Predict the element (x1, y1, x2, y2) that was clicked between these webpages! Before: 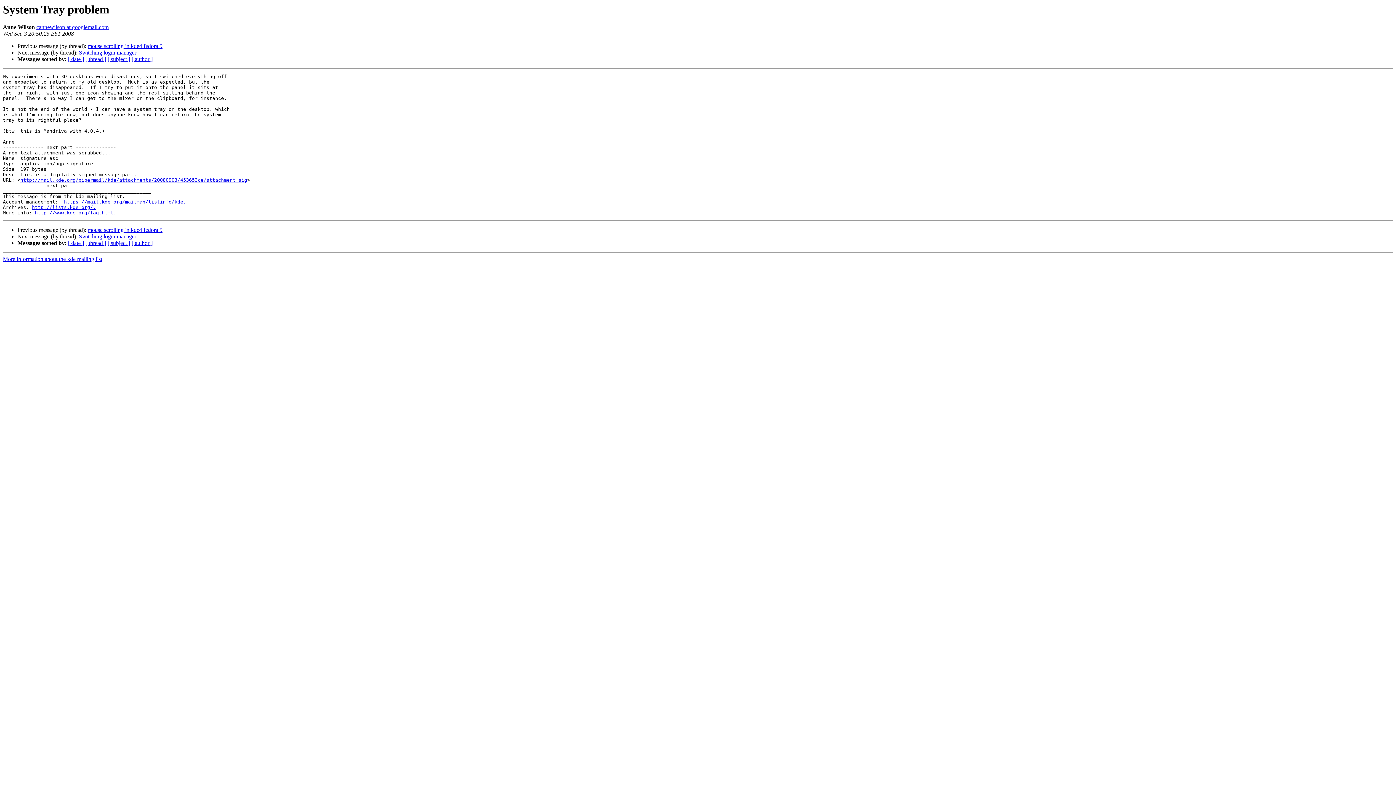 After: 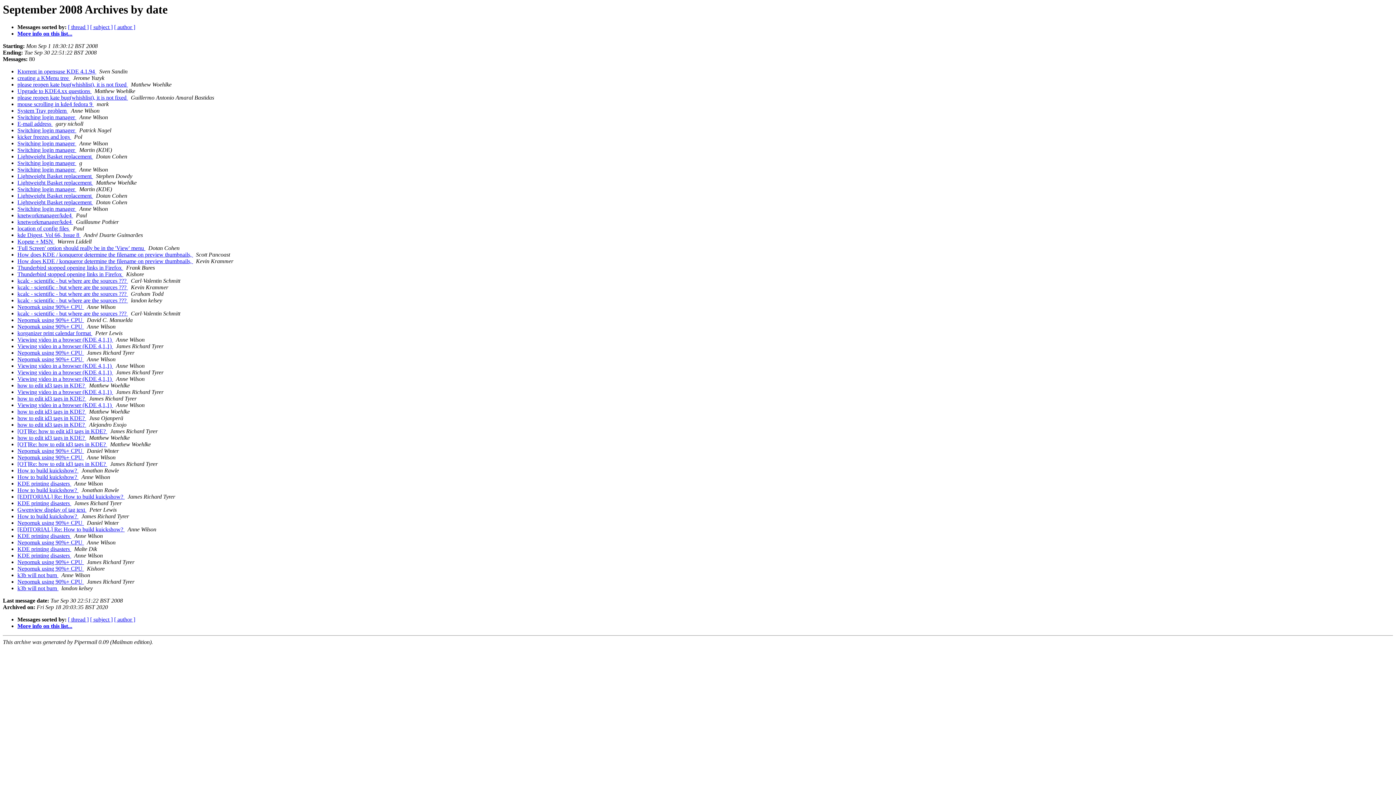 Action: label: [ date ] bbox: (68, 56, 84, 62)